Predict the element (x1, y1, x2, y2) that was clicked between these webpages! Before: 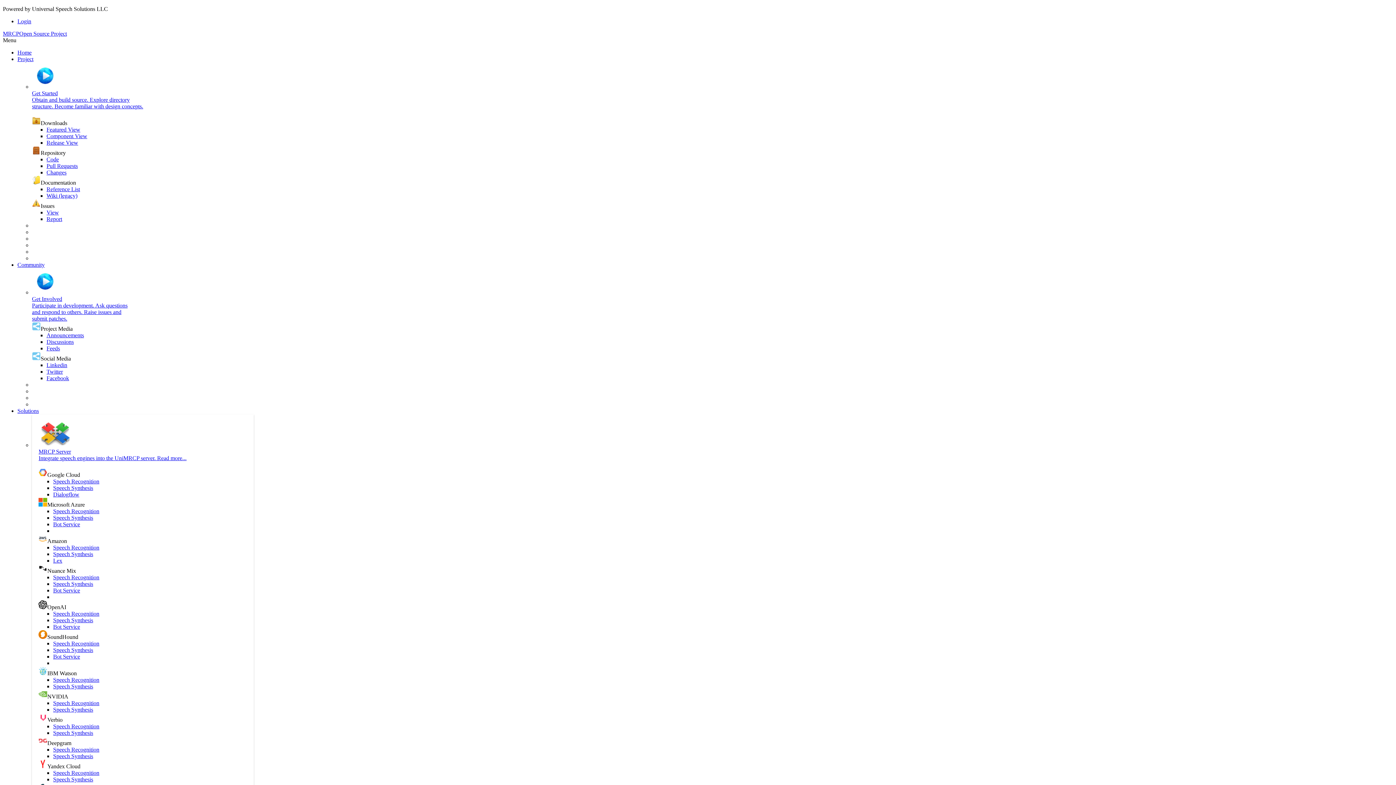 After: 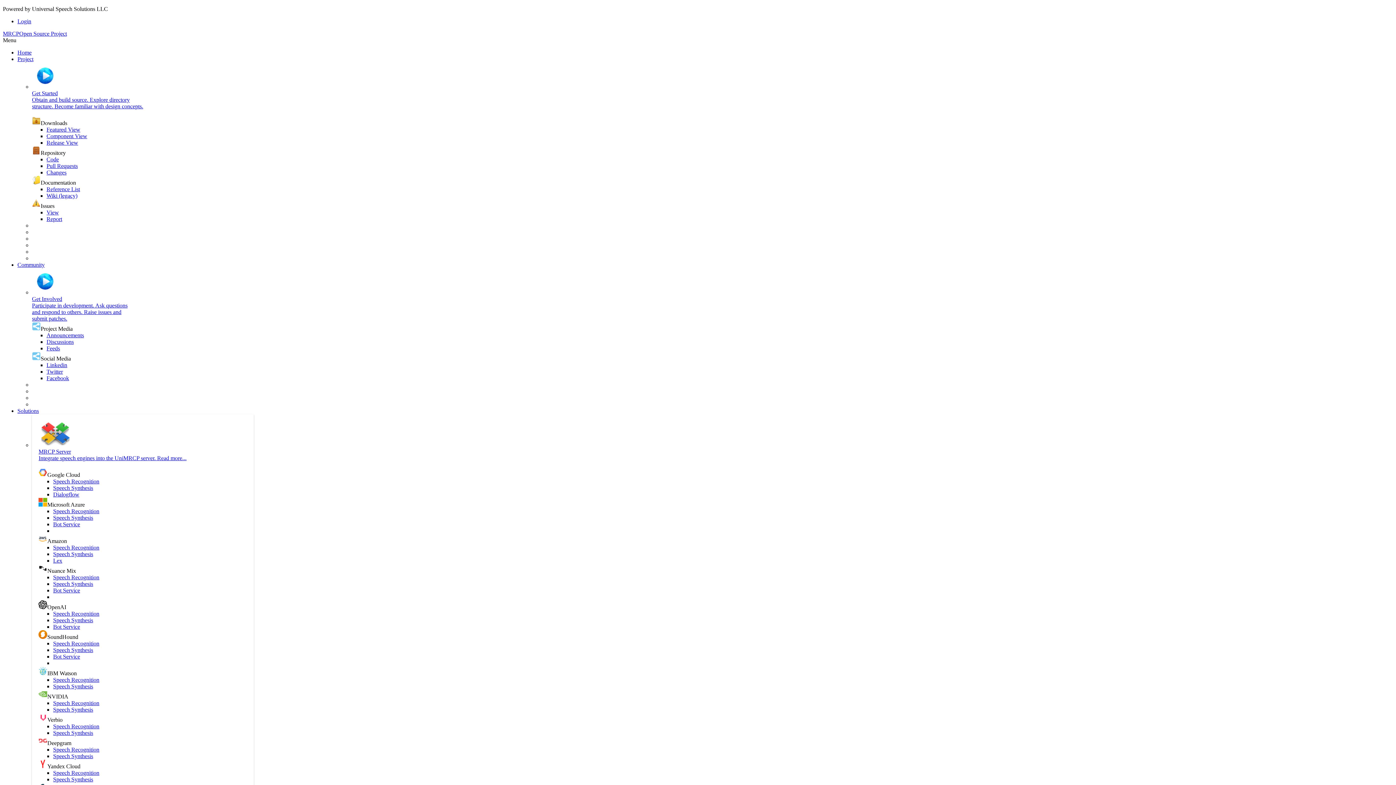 Action: bbox: (17, 408, 38, 414) label: Solutions